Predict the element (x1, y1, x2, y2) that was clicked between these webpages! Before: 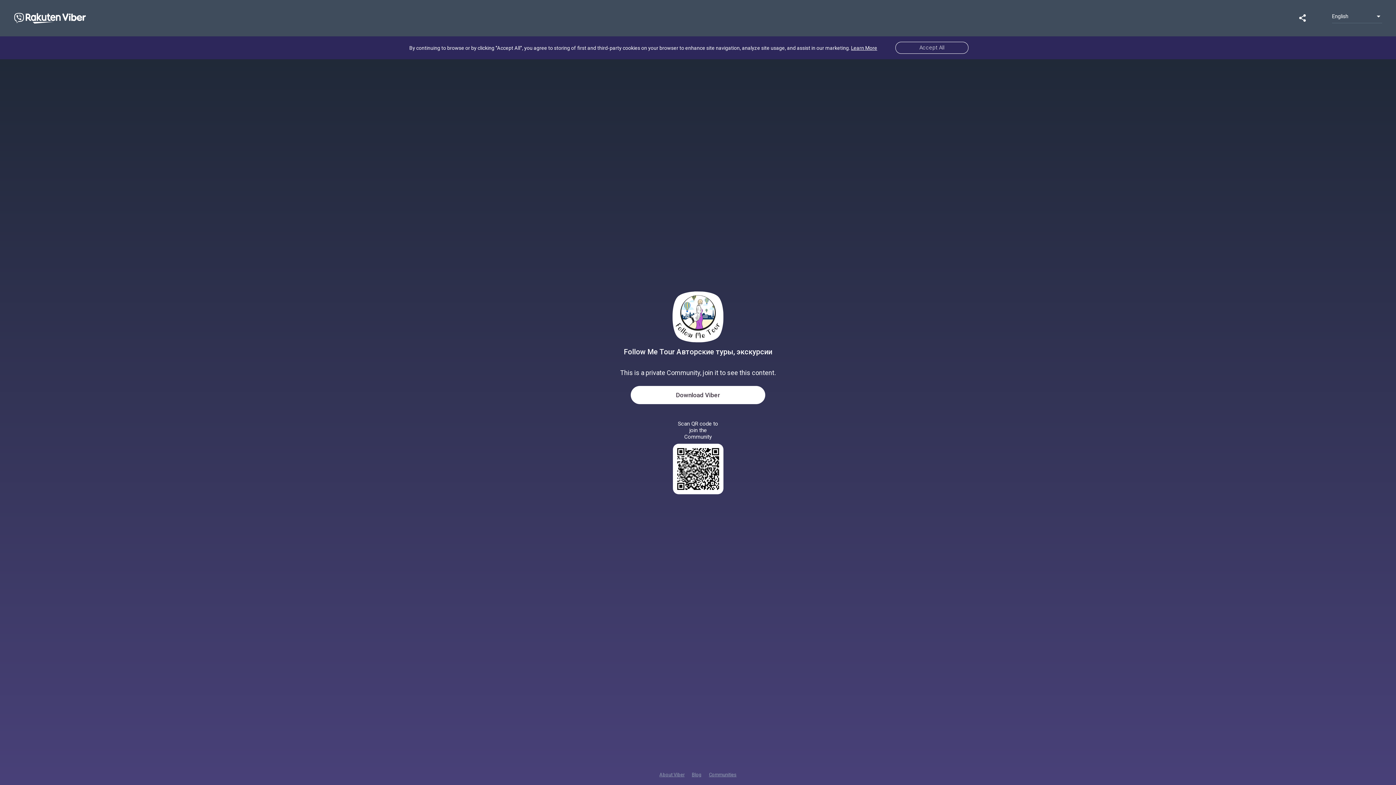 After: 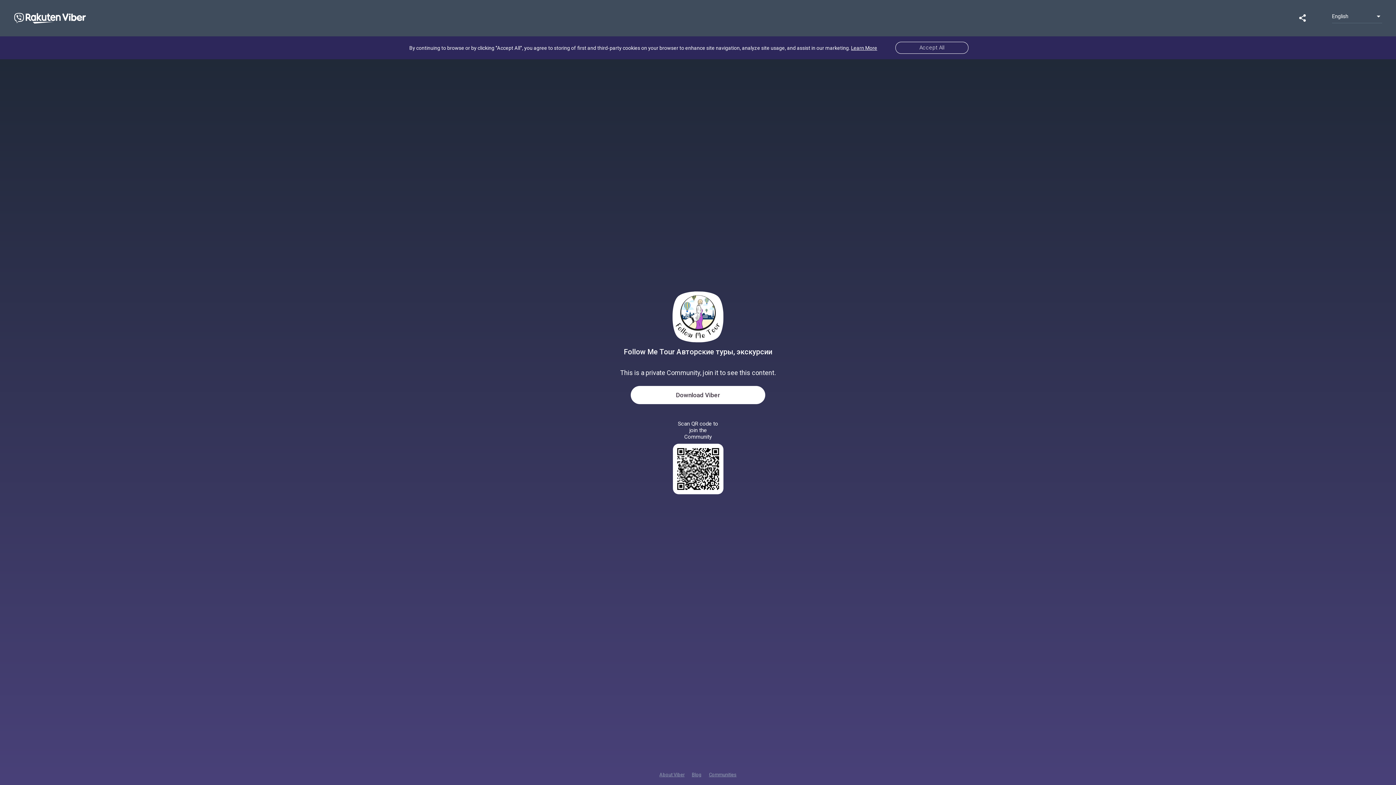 Action: bbox: (1278, 17, 1289, 24)